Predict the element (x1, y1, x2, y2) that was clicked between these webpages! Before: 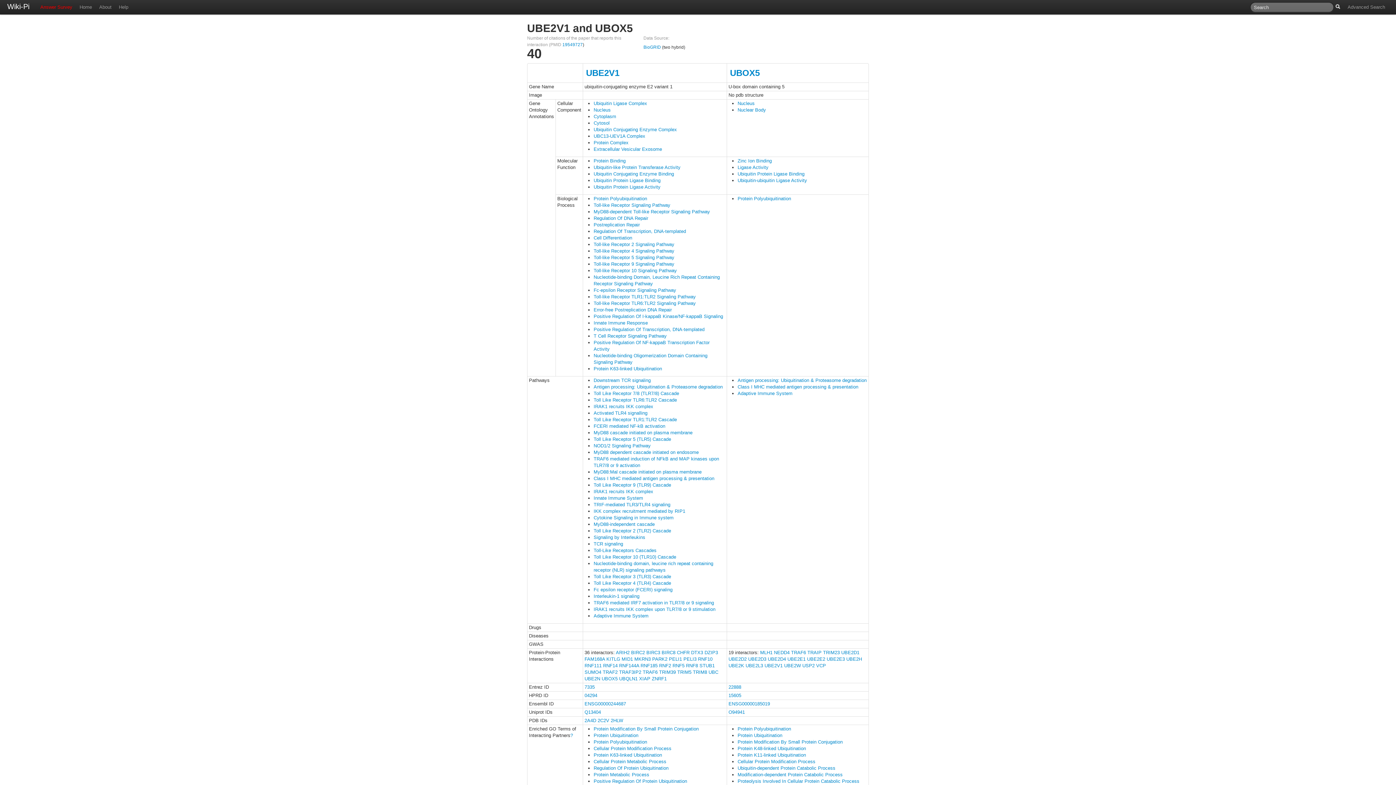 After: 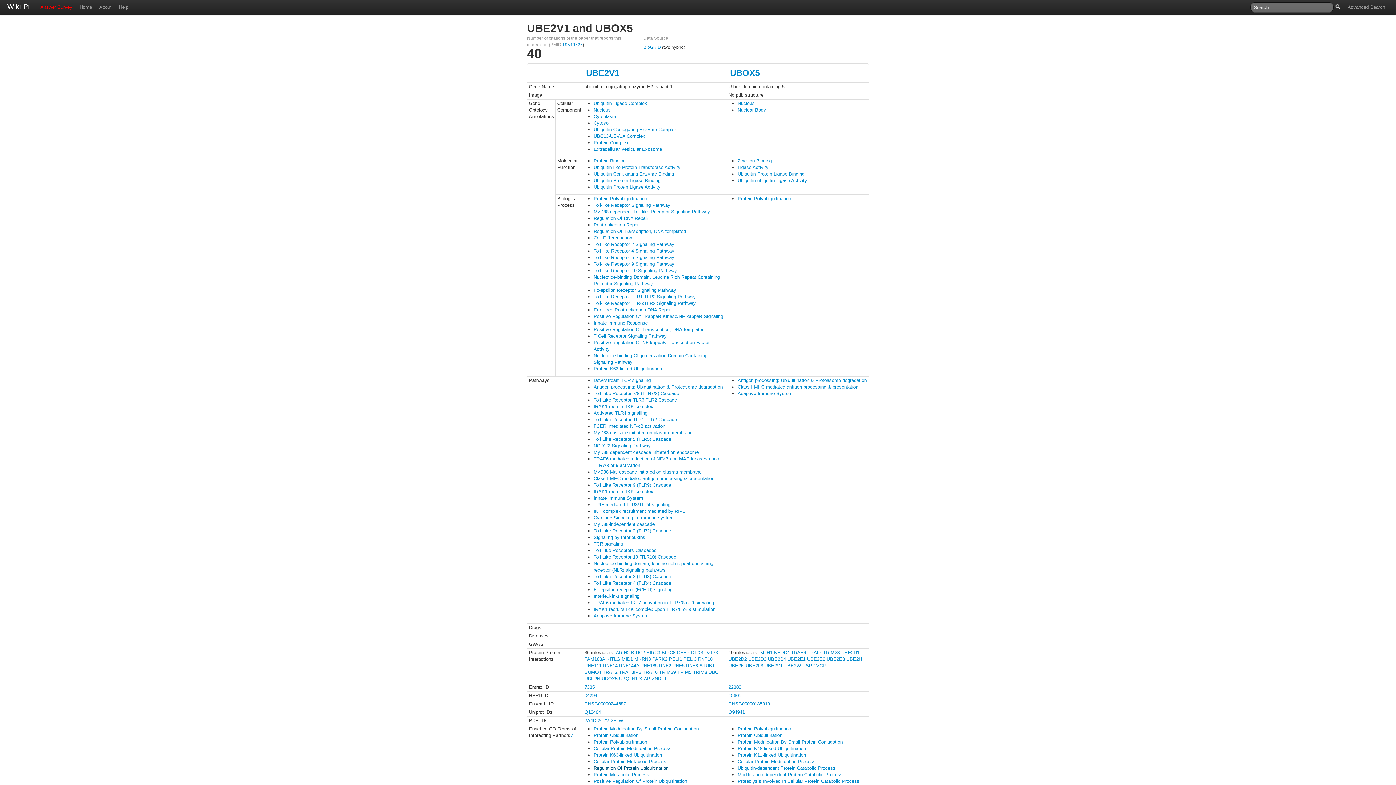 Action: bbox: (593, 765, 668, 771) label: Regulation Of Protein Ubiquitination